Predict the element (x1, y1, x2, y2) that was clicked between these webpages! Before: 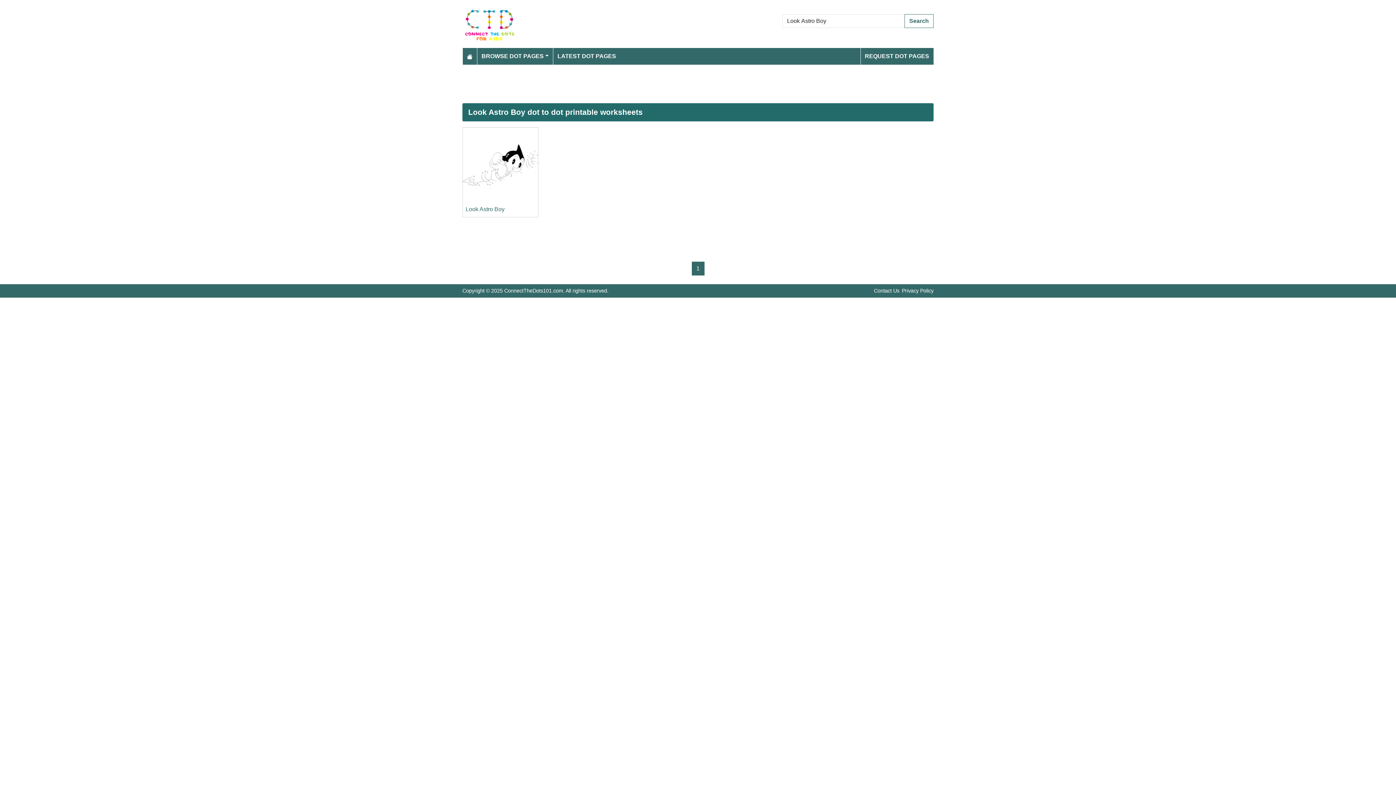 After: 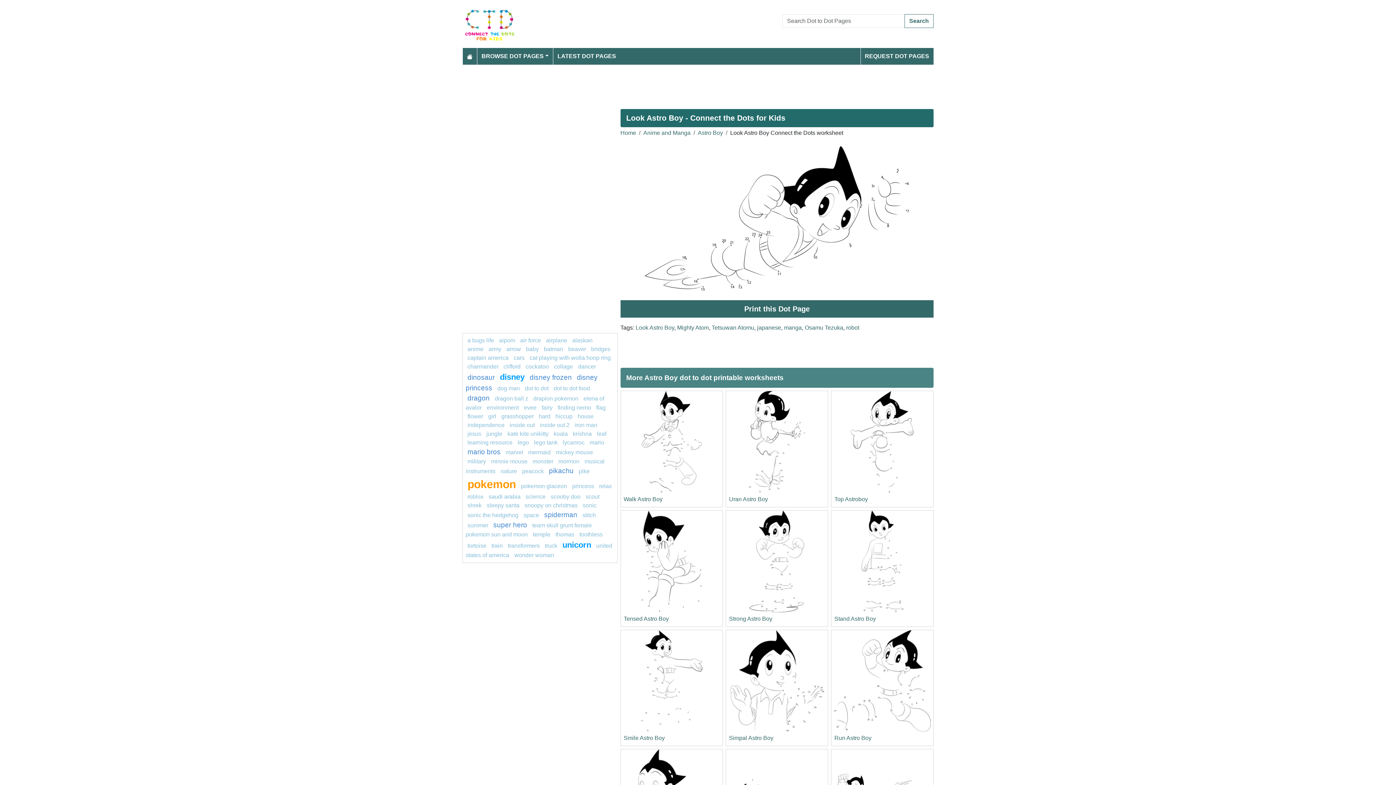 Action: bbox: (462, 127, 538, 203)